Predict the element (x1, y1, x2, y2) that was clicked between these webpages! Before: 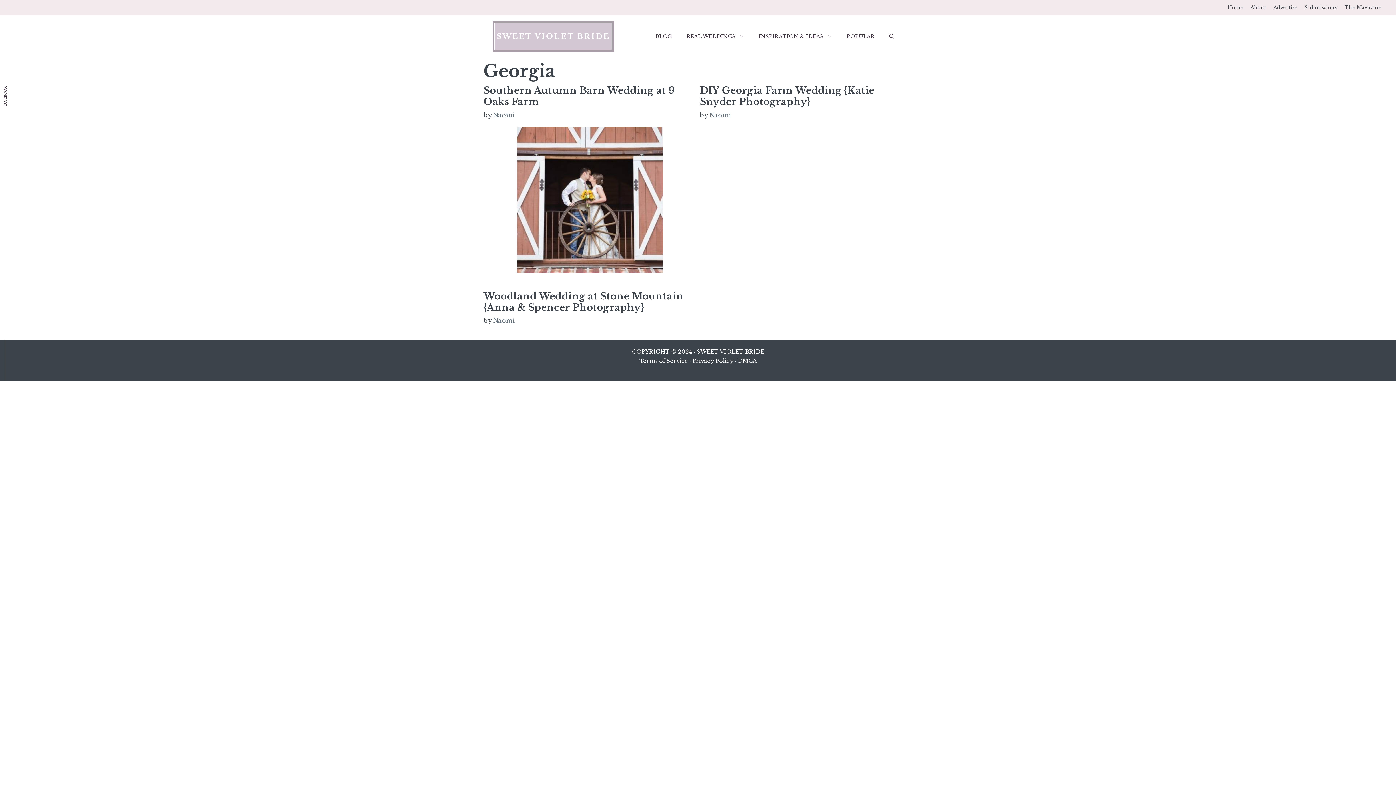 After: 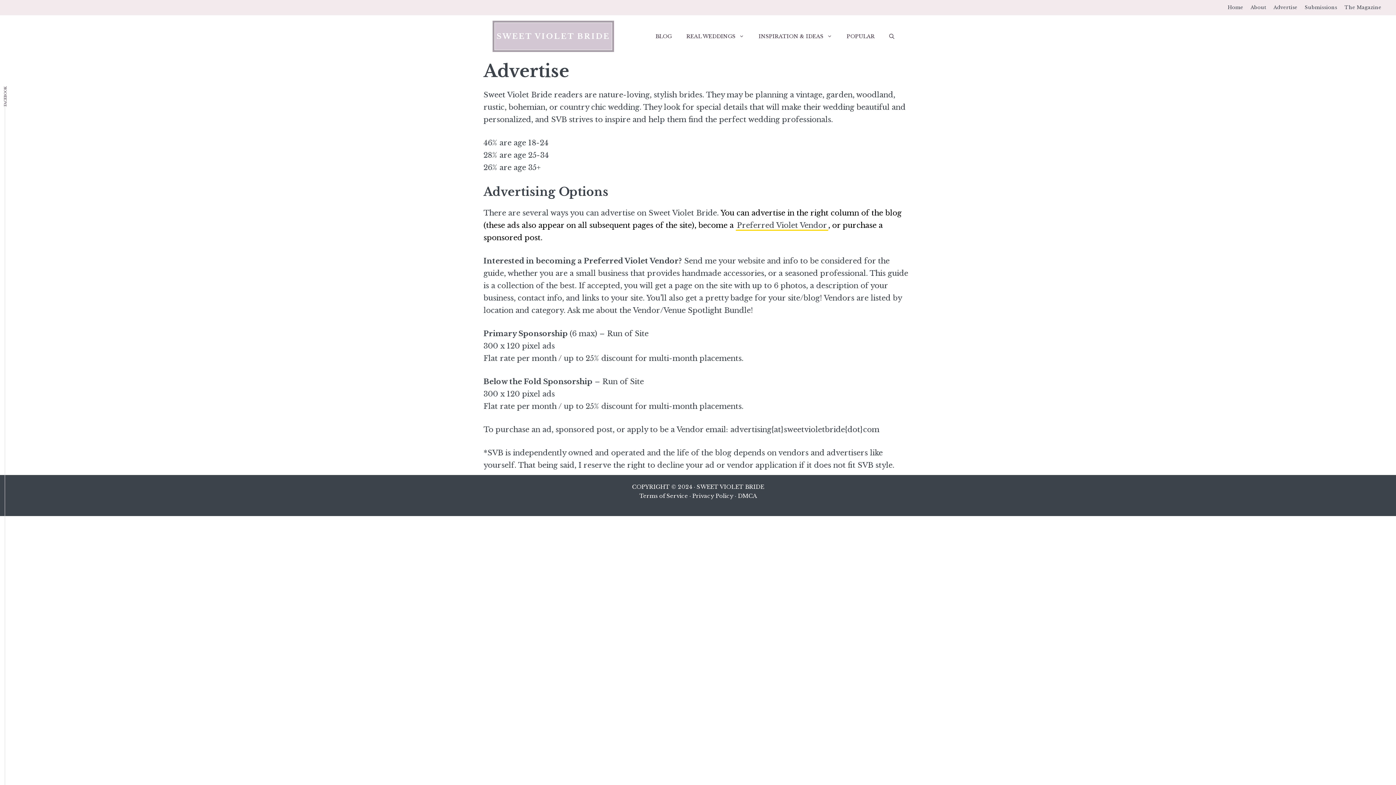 Action: bbox: (1273, 4, 1297, 10) label: Advertise